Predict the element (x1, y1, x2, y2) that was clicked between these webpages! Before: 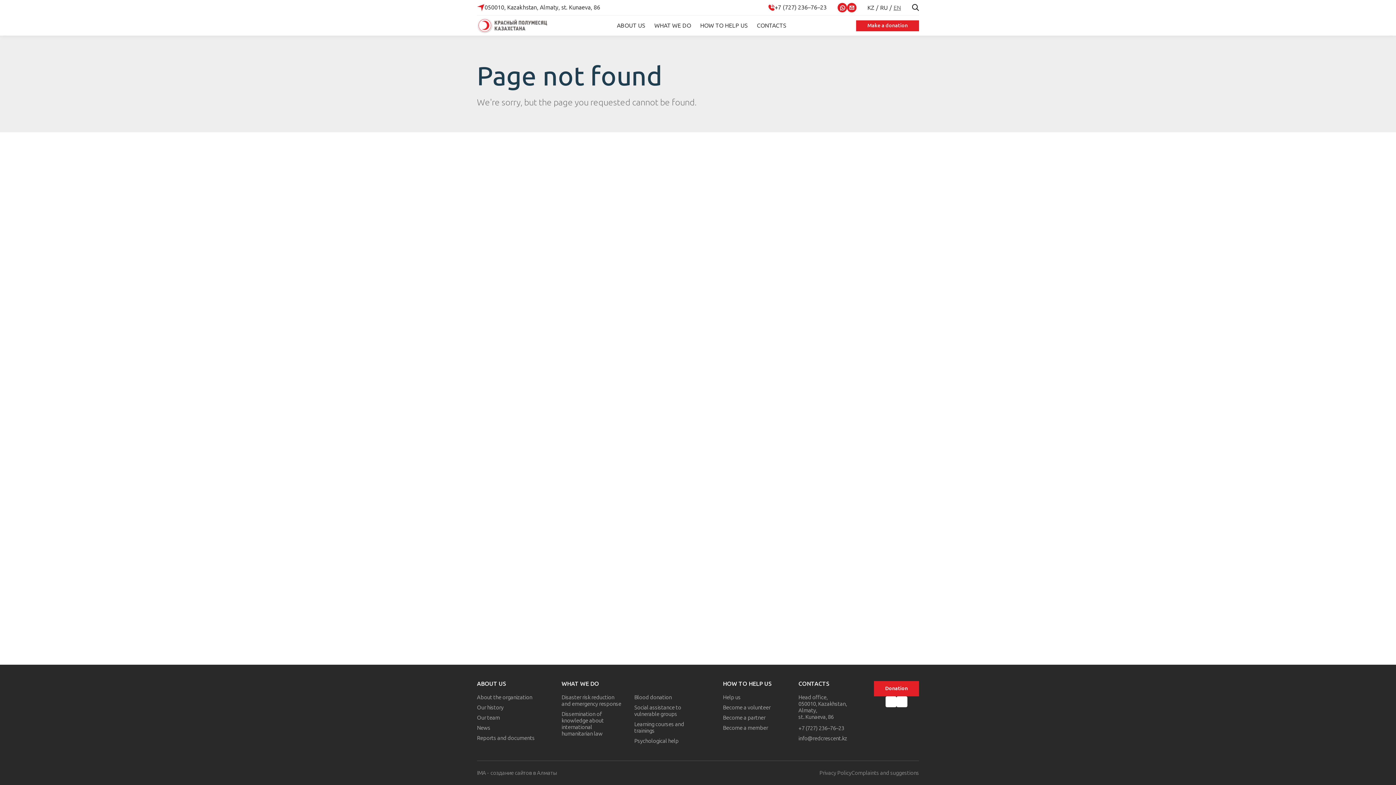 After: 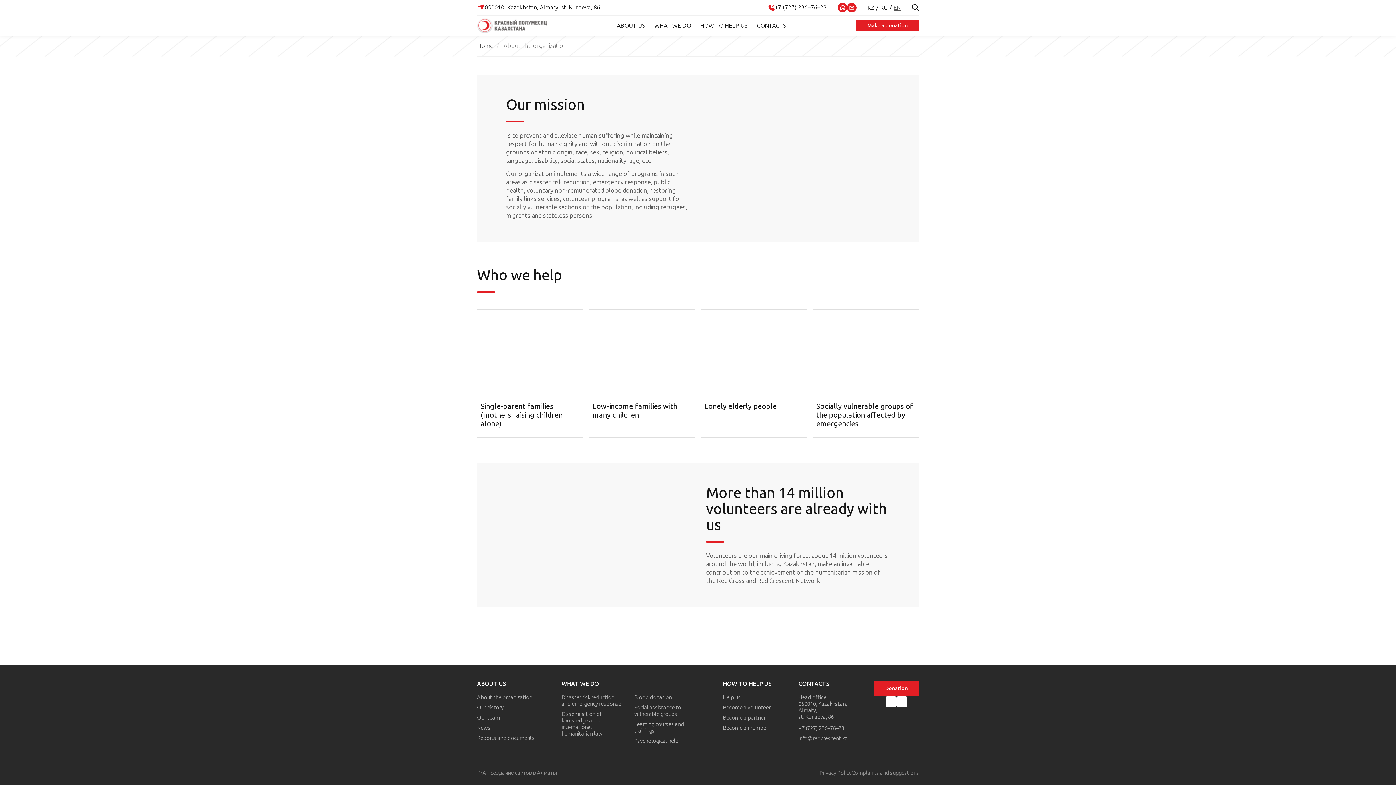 Action: bbox: (477, 694, 532, 701) label: About the organization